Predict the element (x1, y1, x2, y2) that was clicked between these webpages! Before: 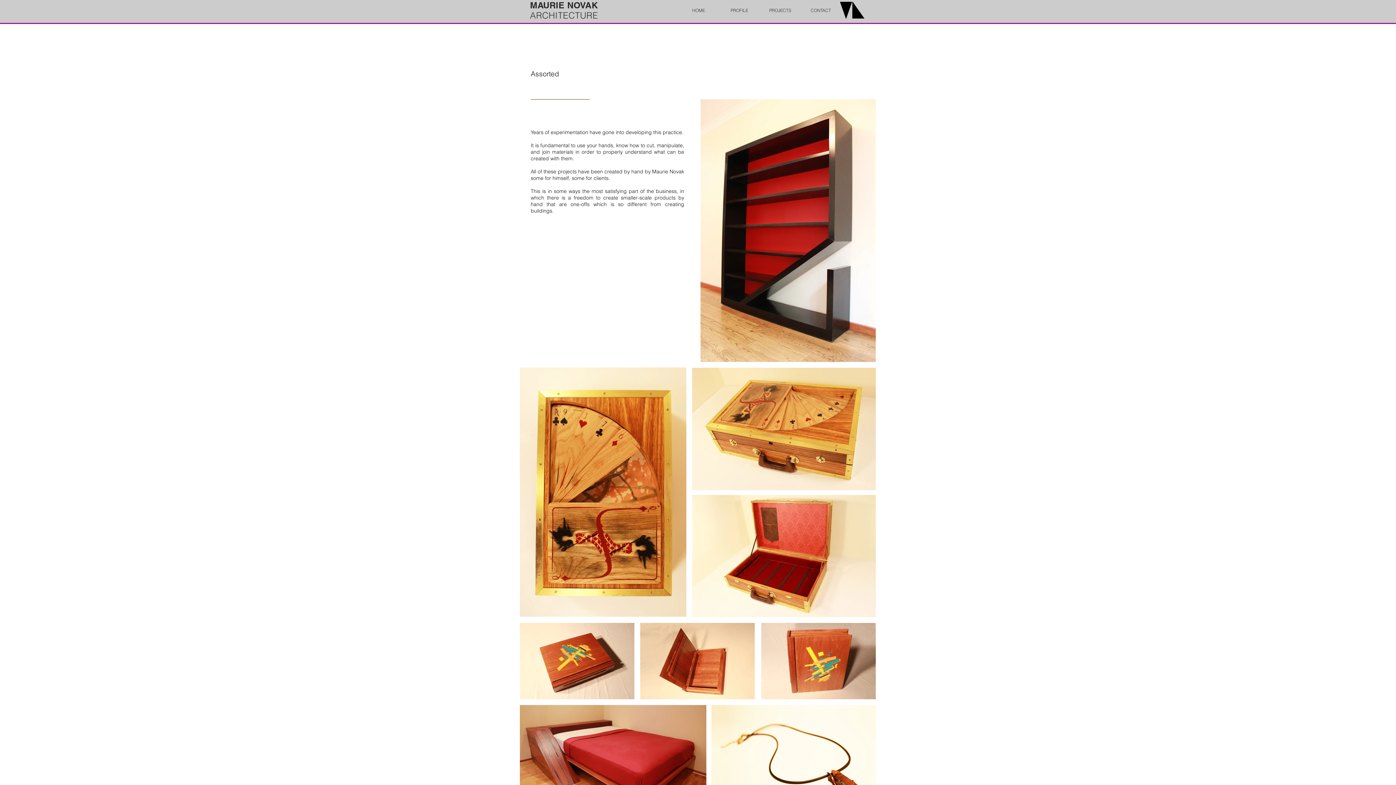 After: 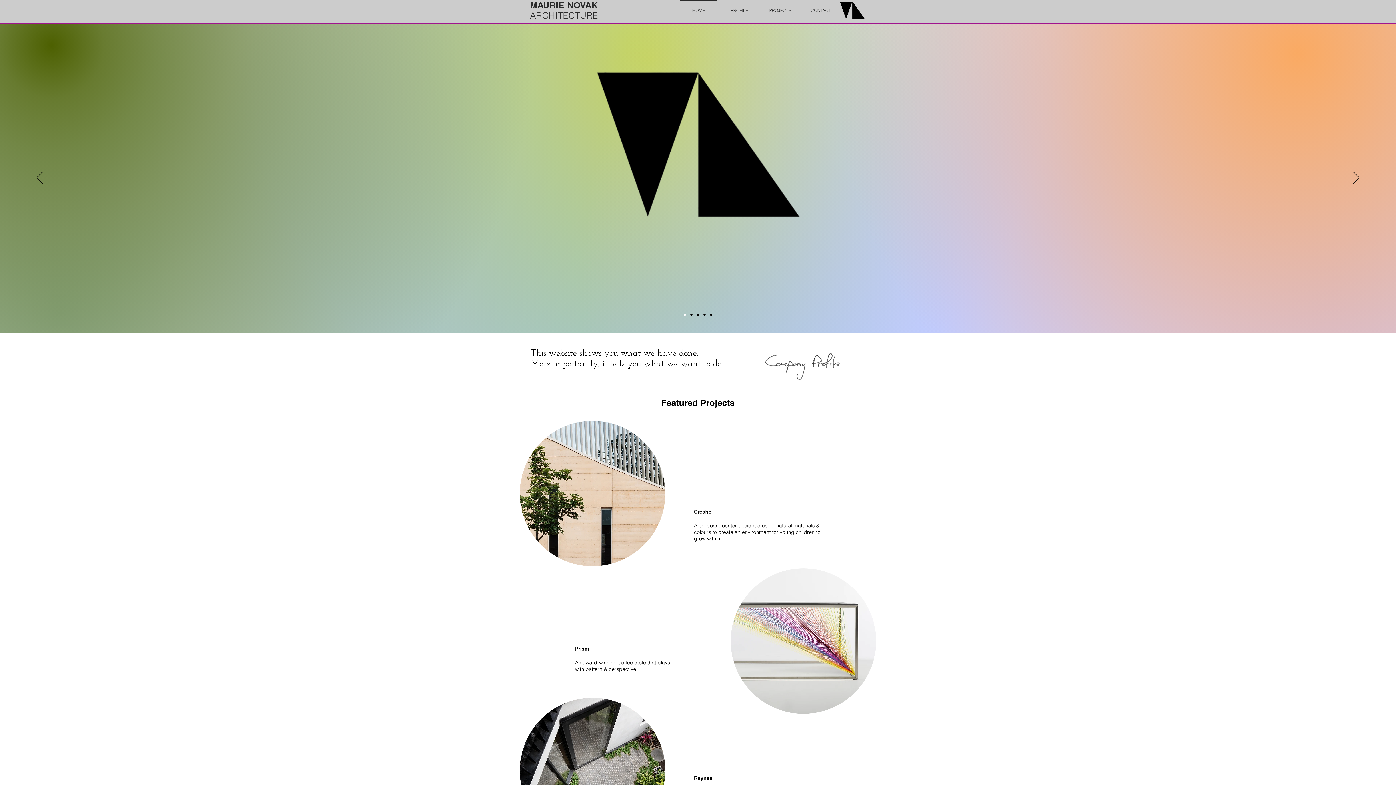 Action: bbox: (530, 10, 598, 20) label: ARCHITECTURE